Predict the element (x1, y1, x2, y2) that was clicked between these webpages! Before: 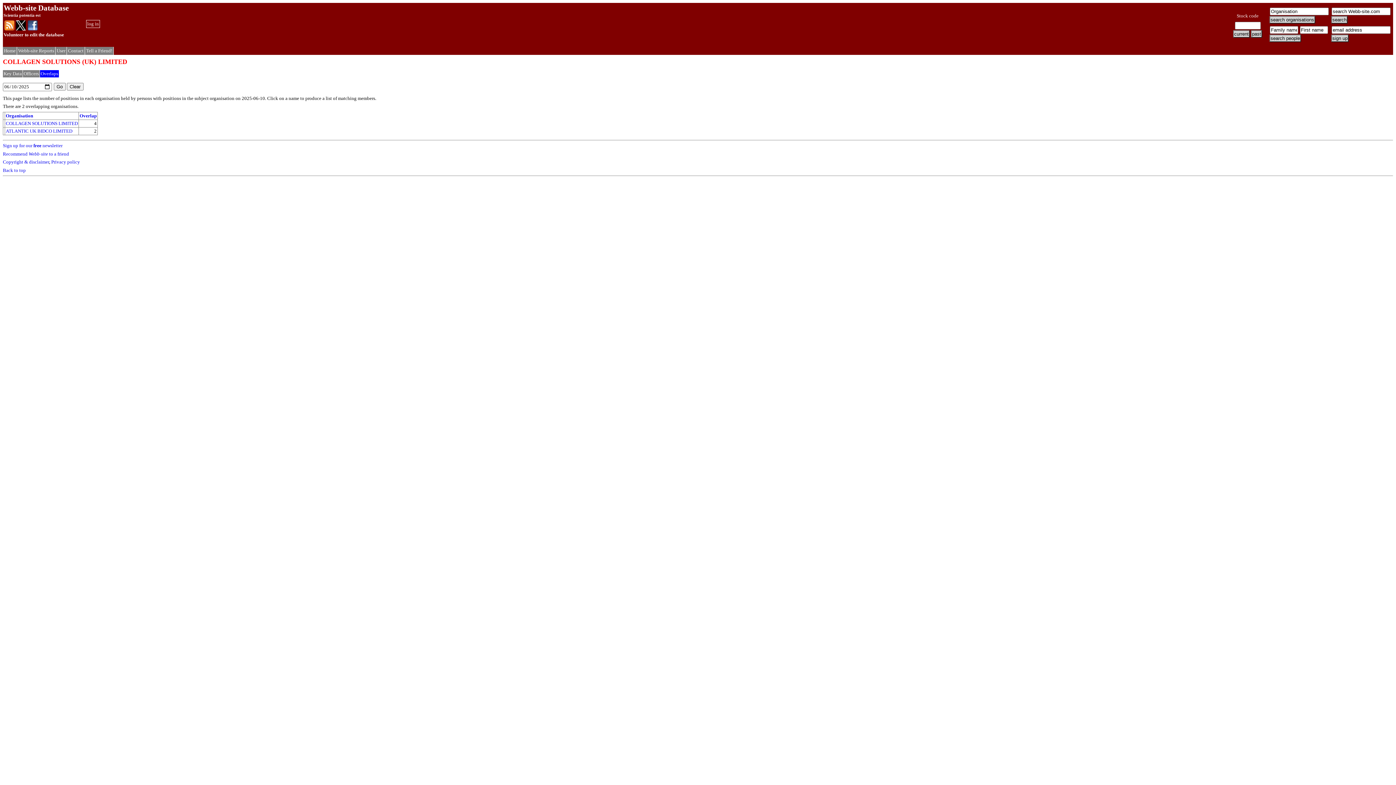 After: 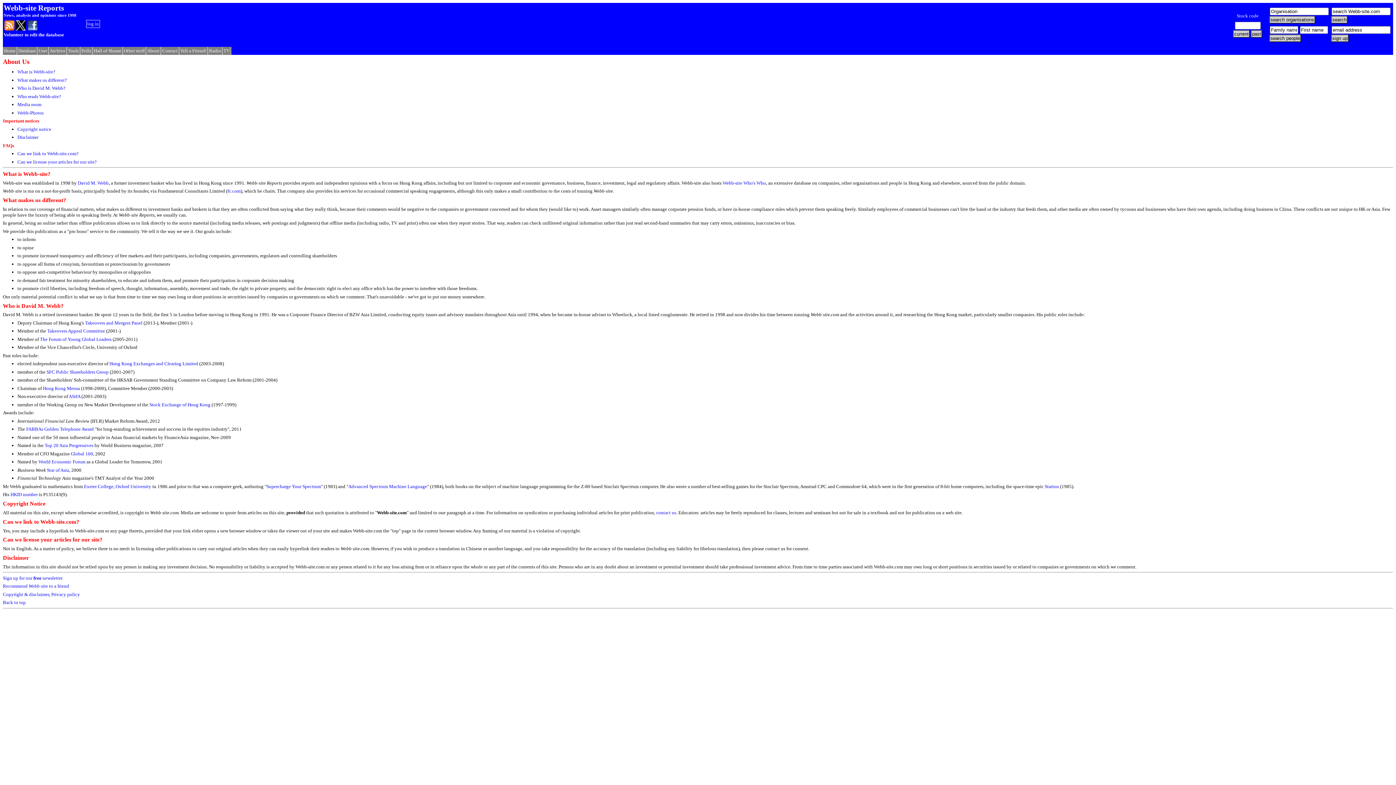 Action: label: Copyright & disclaimer bbox: (2, 159, 49, 164)